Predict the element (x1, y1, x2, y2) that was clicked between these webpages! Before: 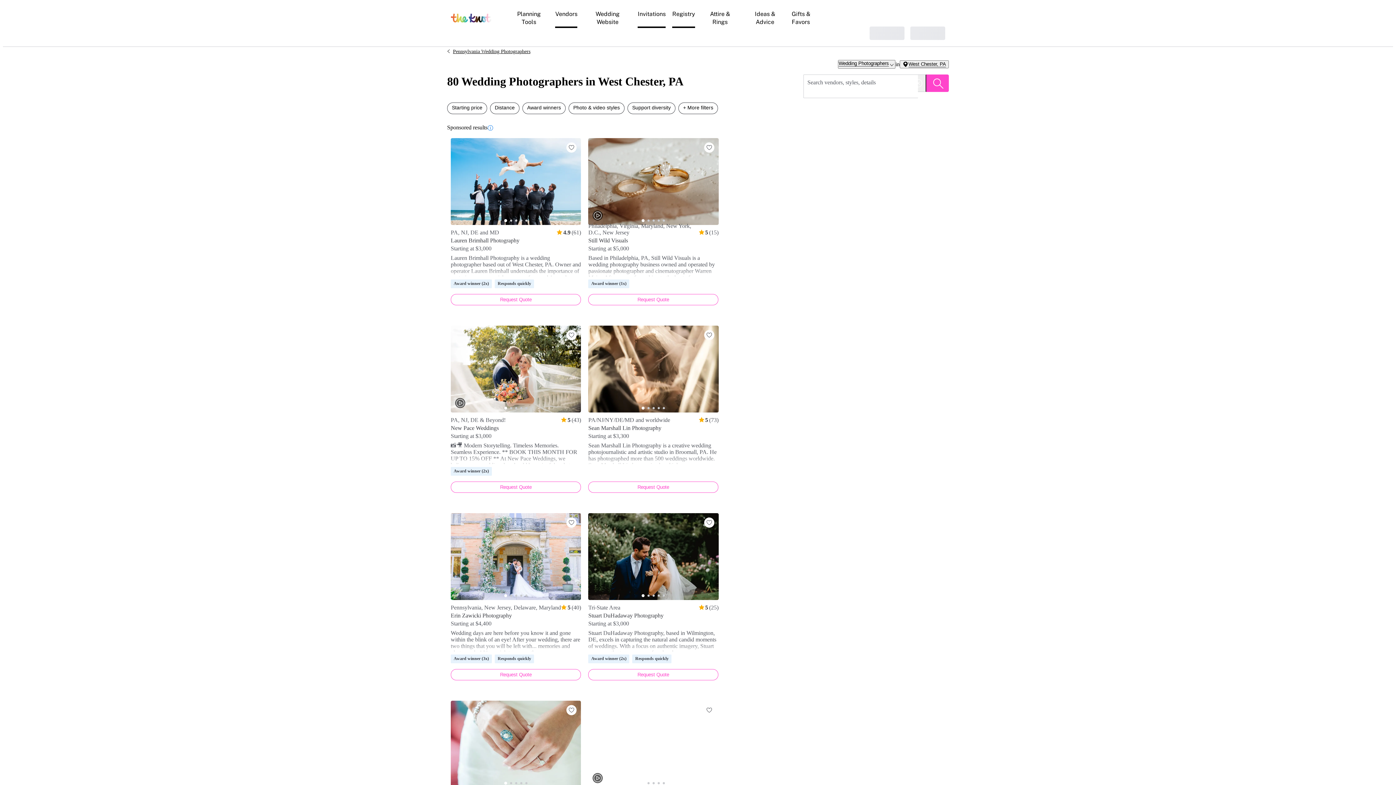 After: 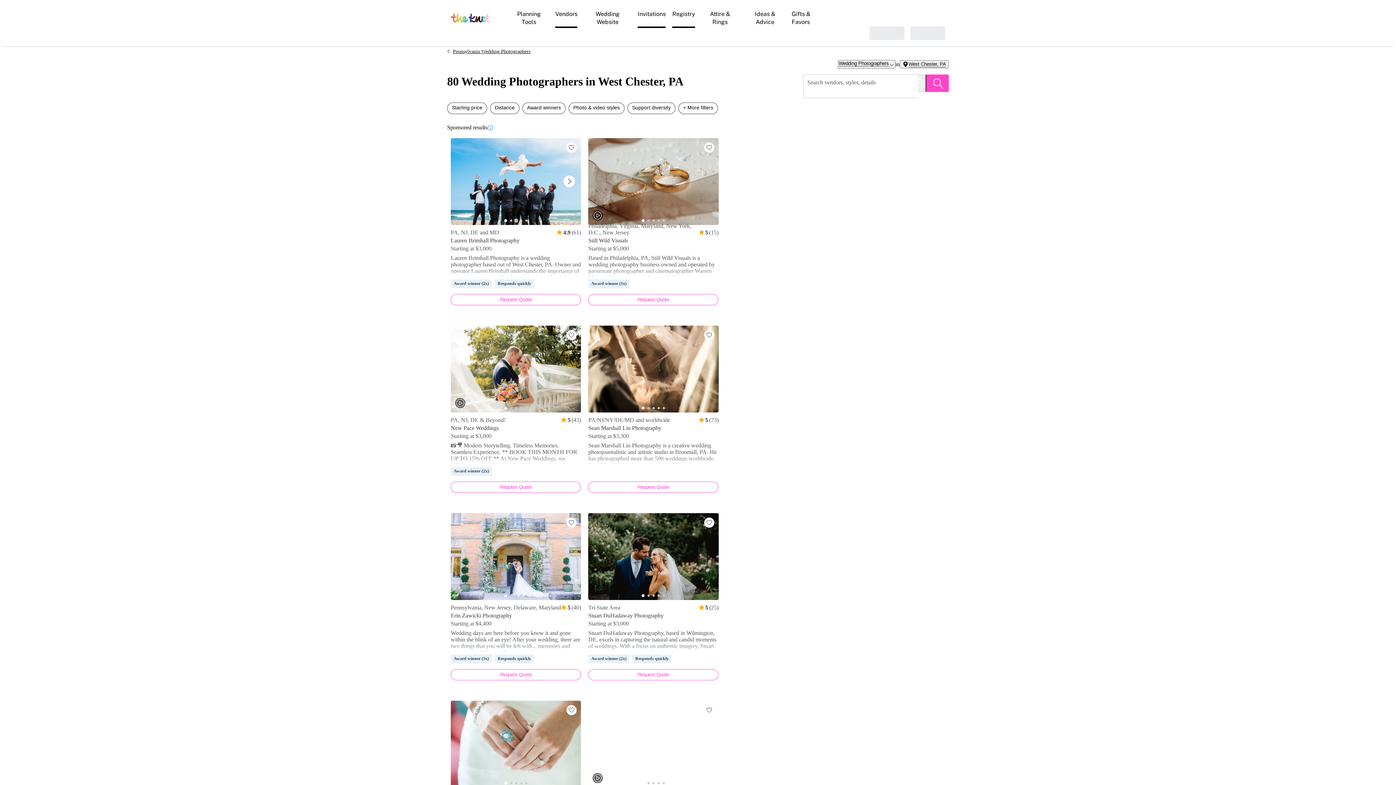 Action: label: Navigate to image 3 bbox: (515, 219, 517, 221)